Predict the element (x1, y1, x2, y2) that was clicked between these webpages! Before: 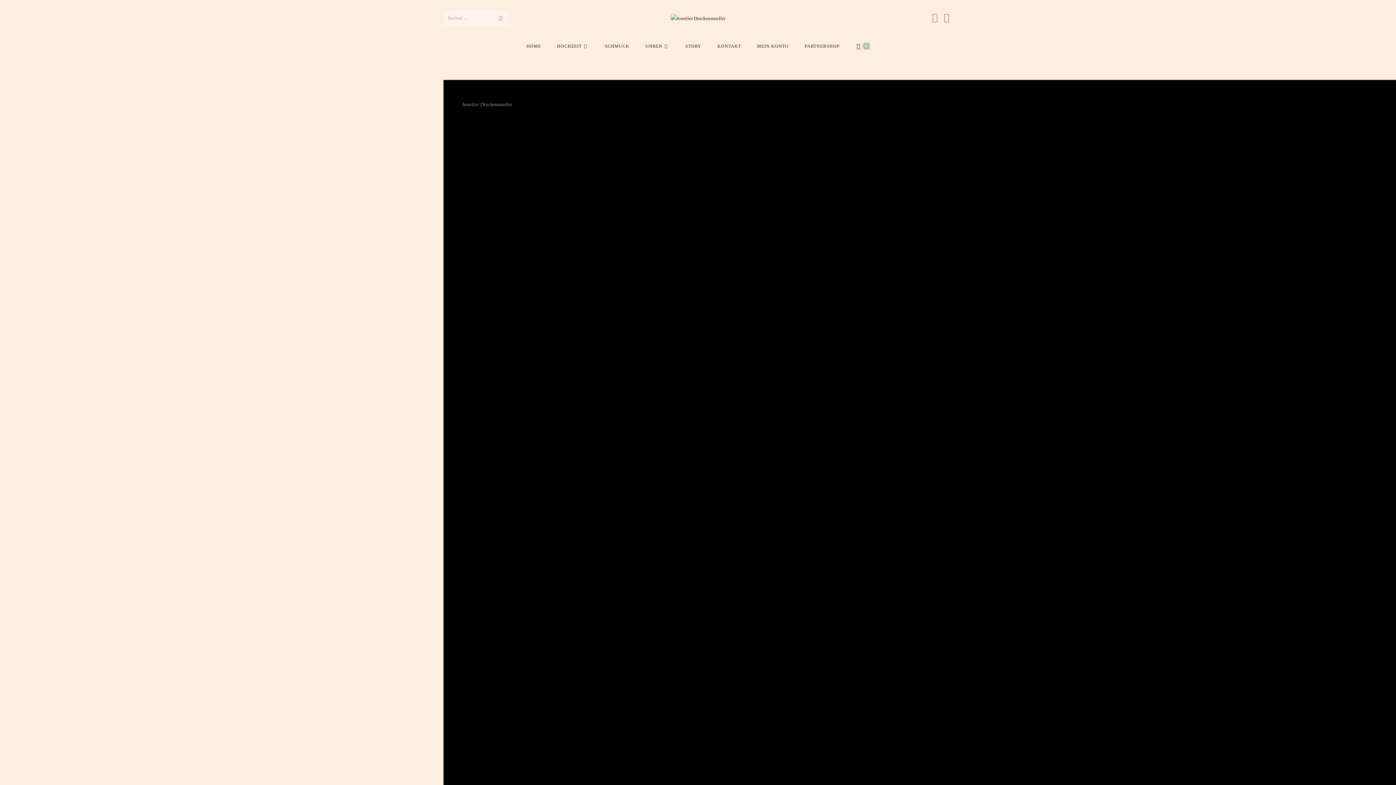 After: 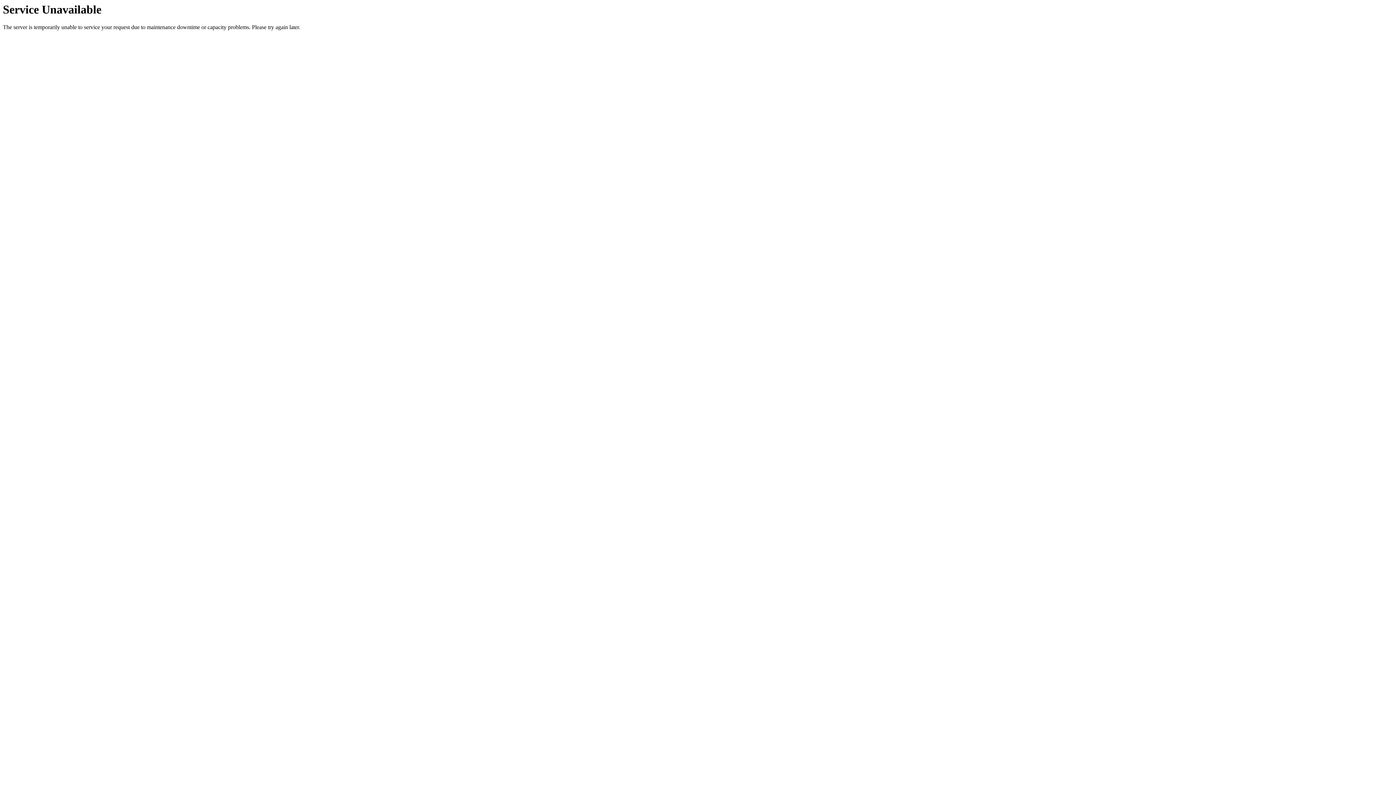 Action: bbox: (709, 36, 749, 56) label: KONTAKT